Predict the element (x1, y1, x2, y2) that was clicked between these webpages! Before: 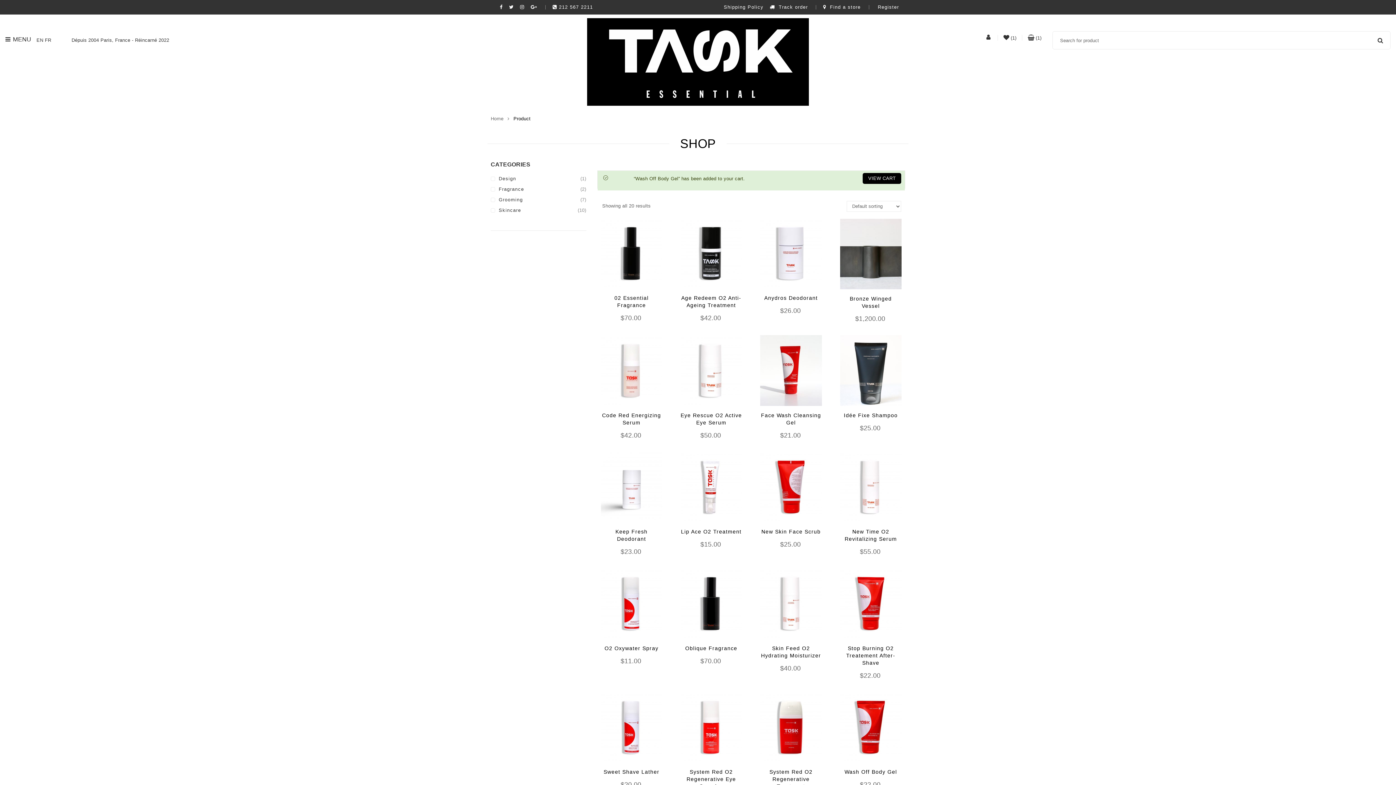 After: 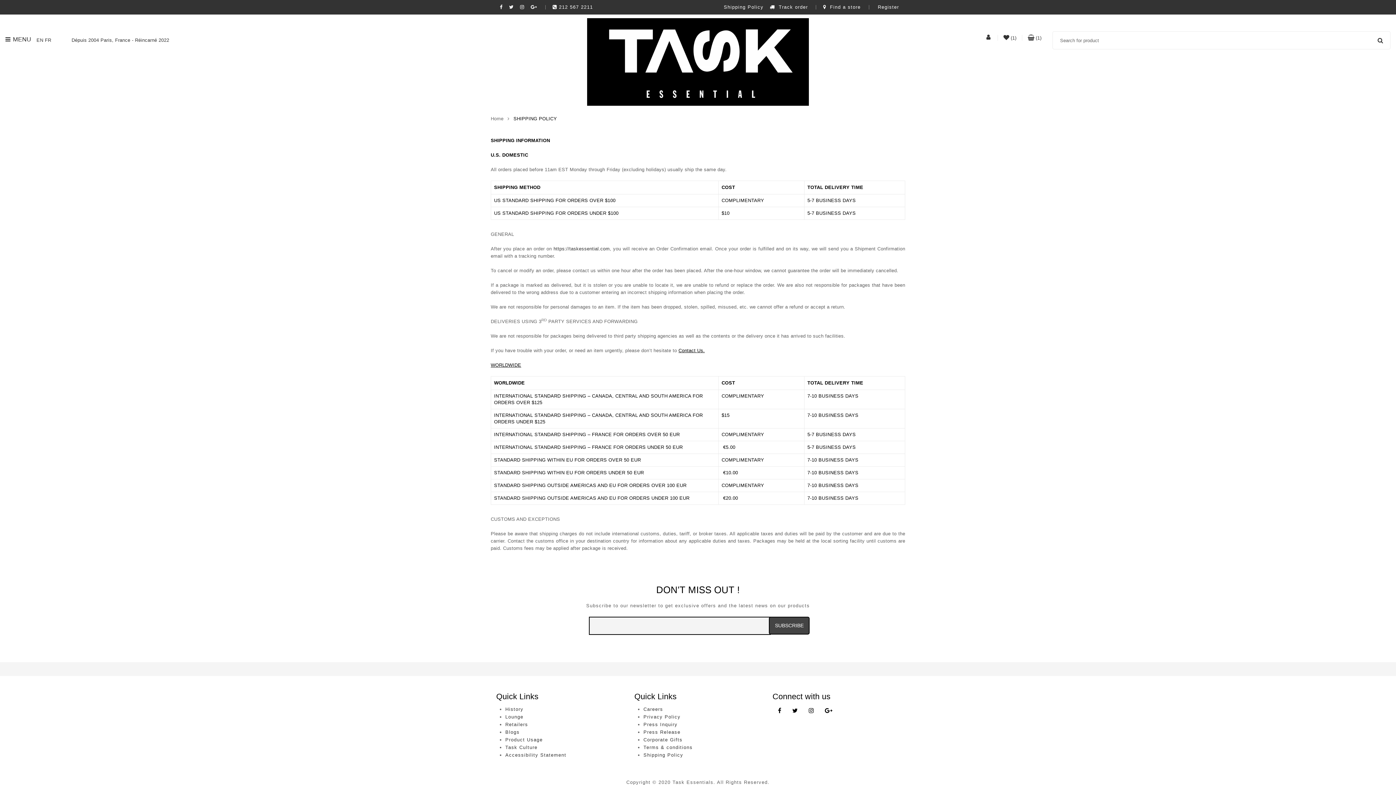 Action: label: Shipping Policy bbox: (723, 4, 763, 9)